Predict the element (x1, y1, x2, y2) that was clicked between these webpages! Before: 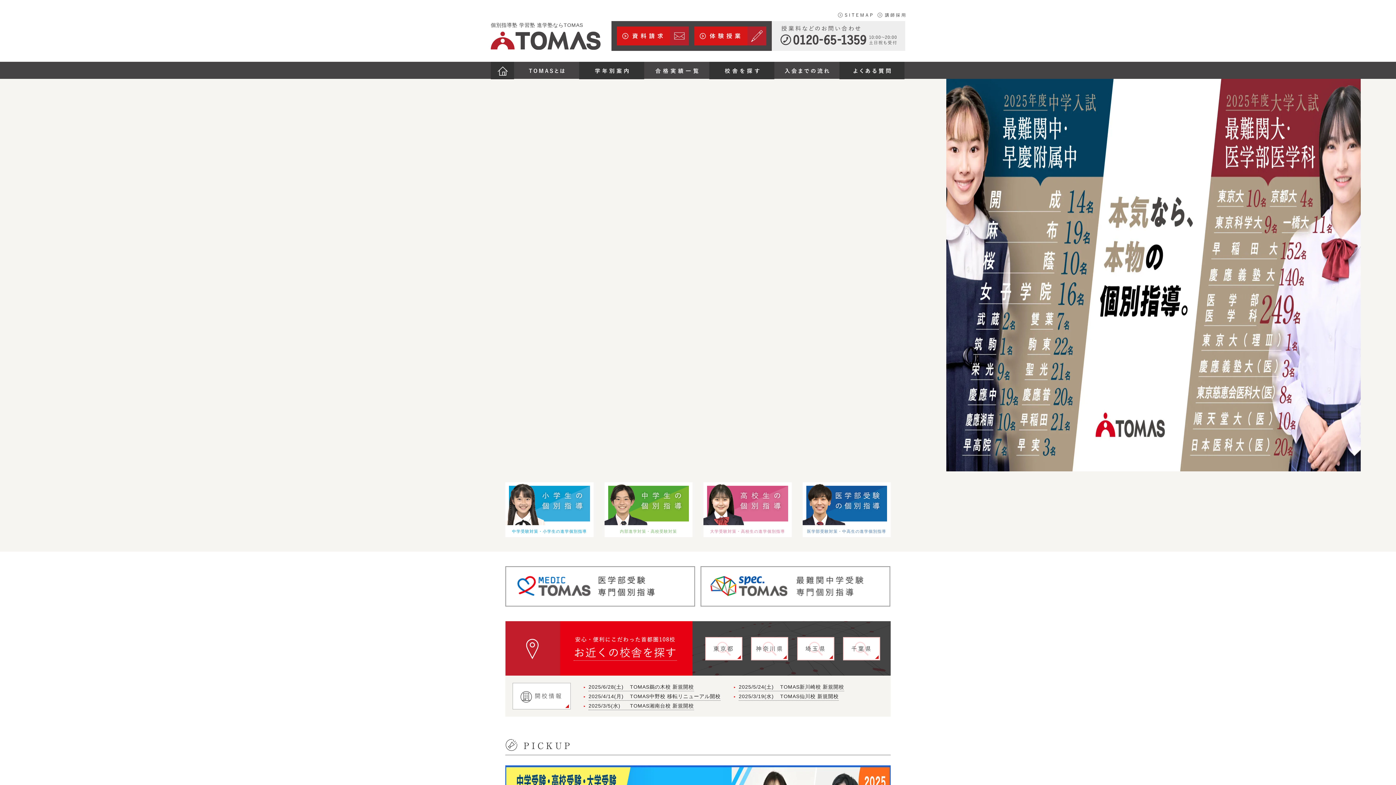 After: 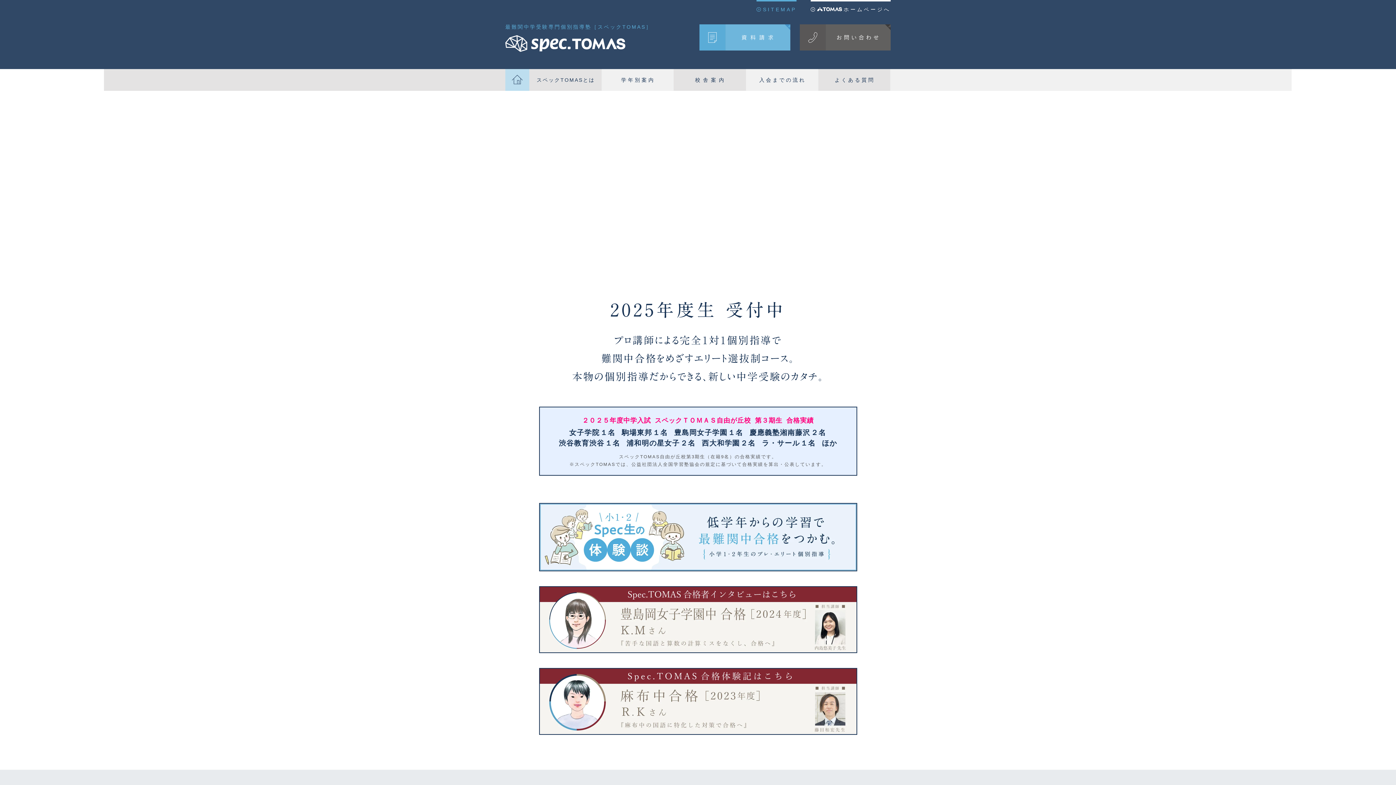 Action: bbox: (700, 566, 890, 607)